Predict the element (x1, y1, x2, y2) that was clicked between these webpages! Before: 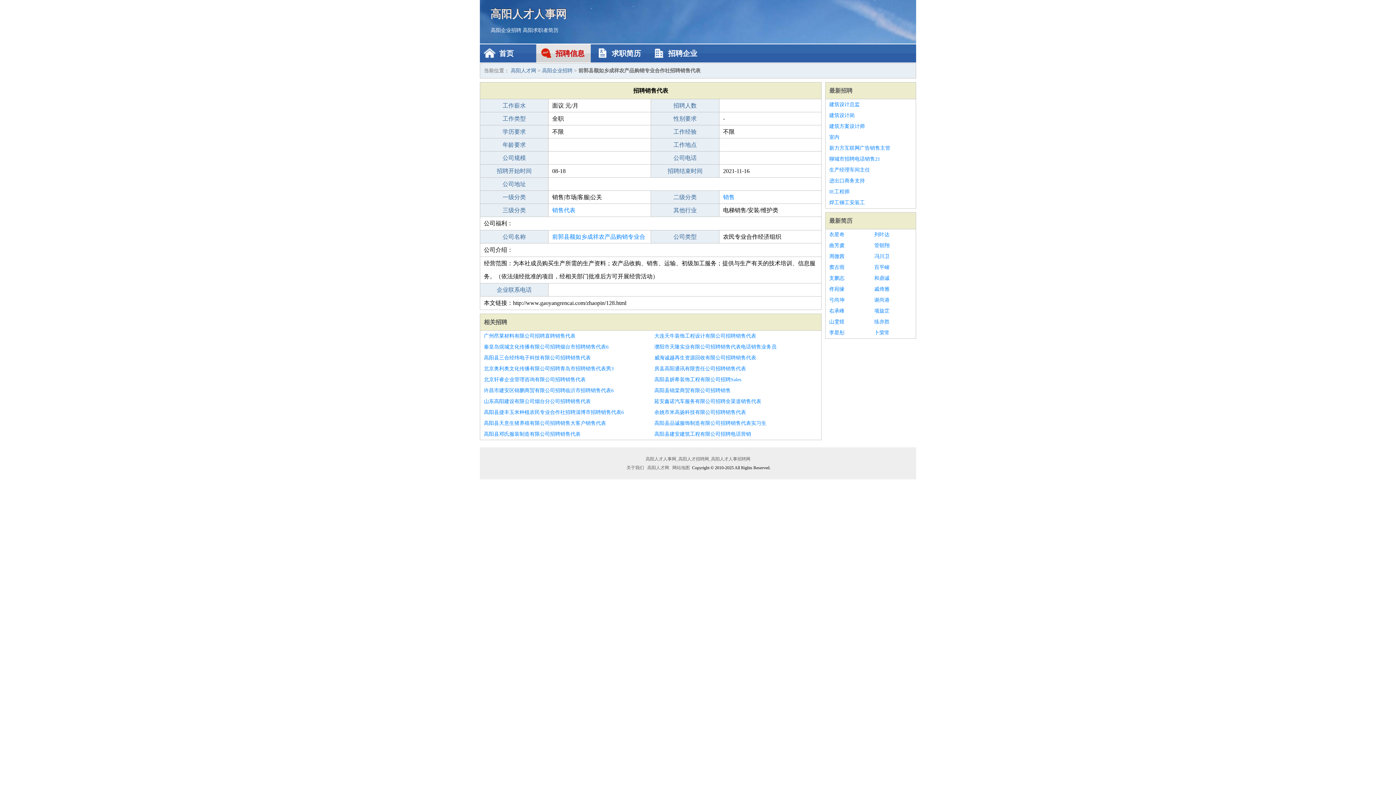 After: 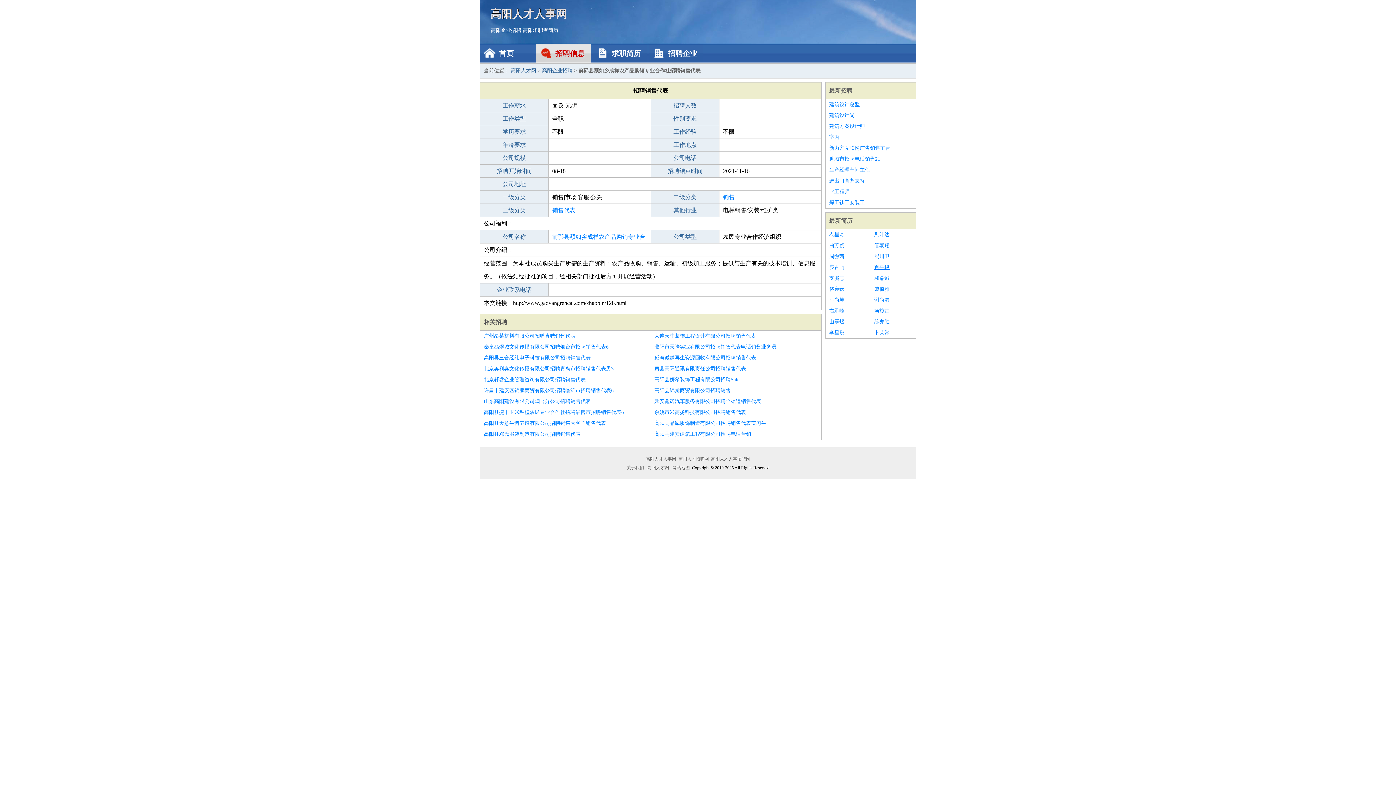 Action: bbox: (874, 262, 912, 273) label: 百平峻